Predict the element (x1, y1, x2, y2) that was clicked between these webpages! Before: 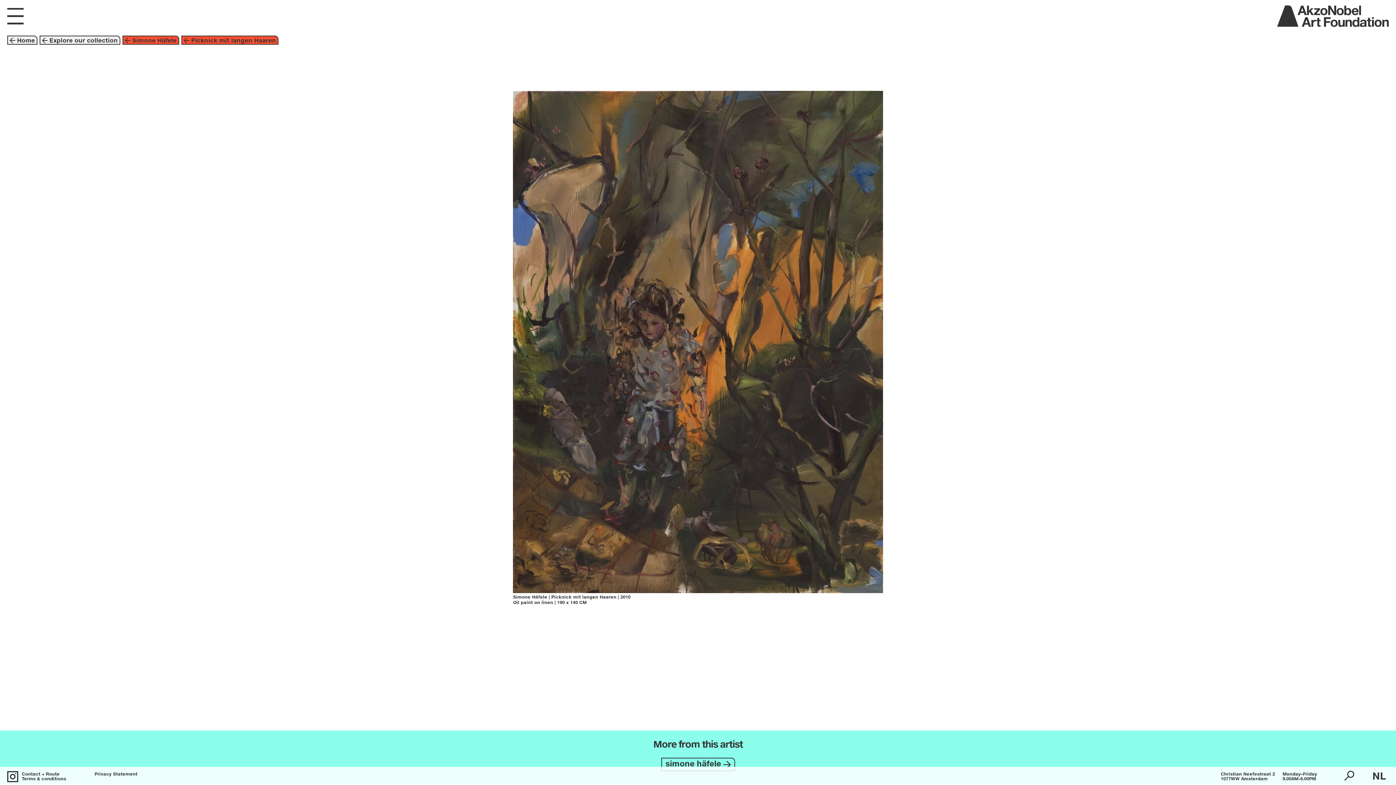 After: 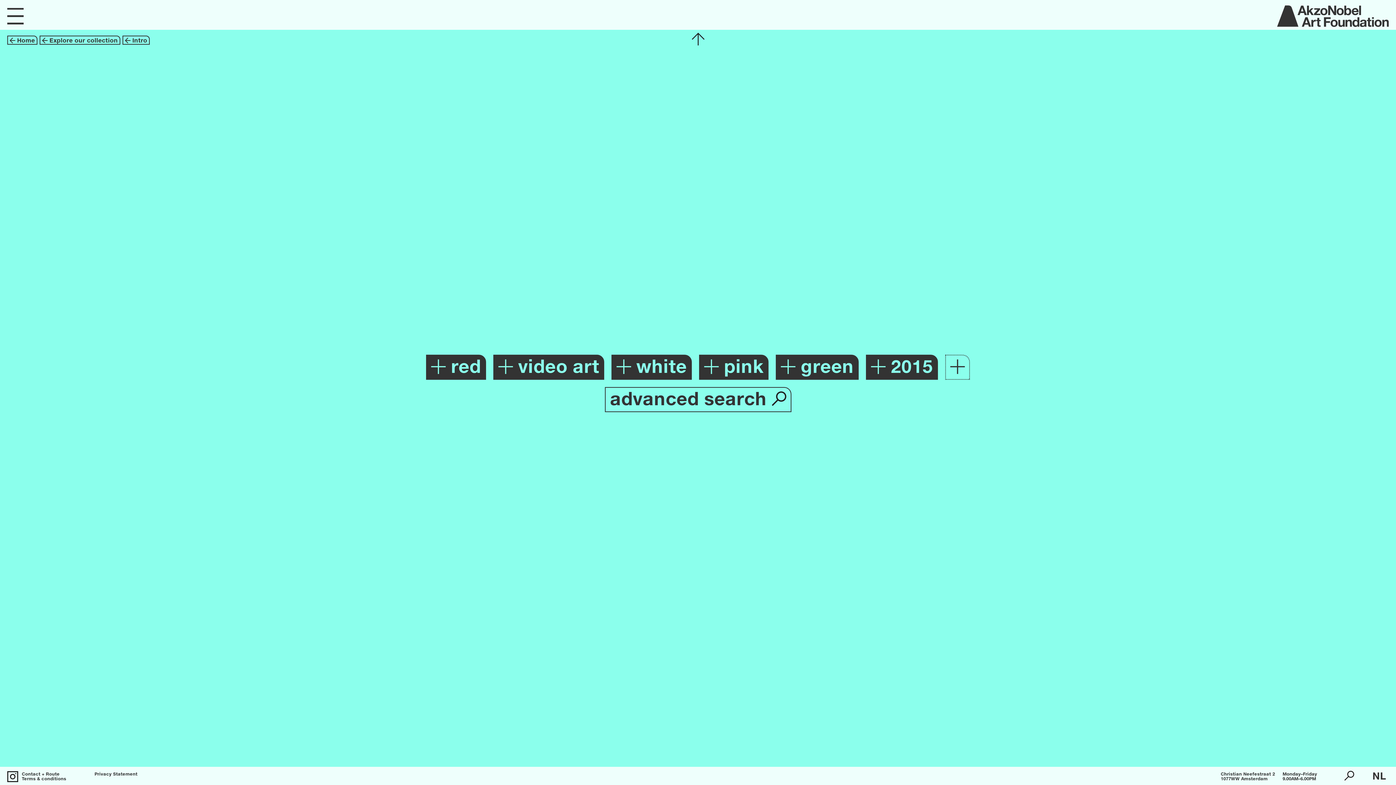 Action: label: Explore our collection bbox: (38, 40, 121, 45)